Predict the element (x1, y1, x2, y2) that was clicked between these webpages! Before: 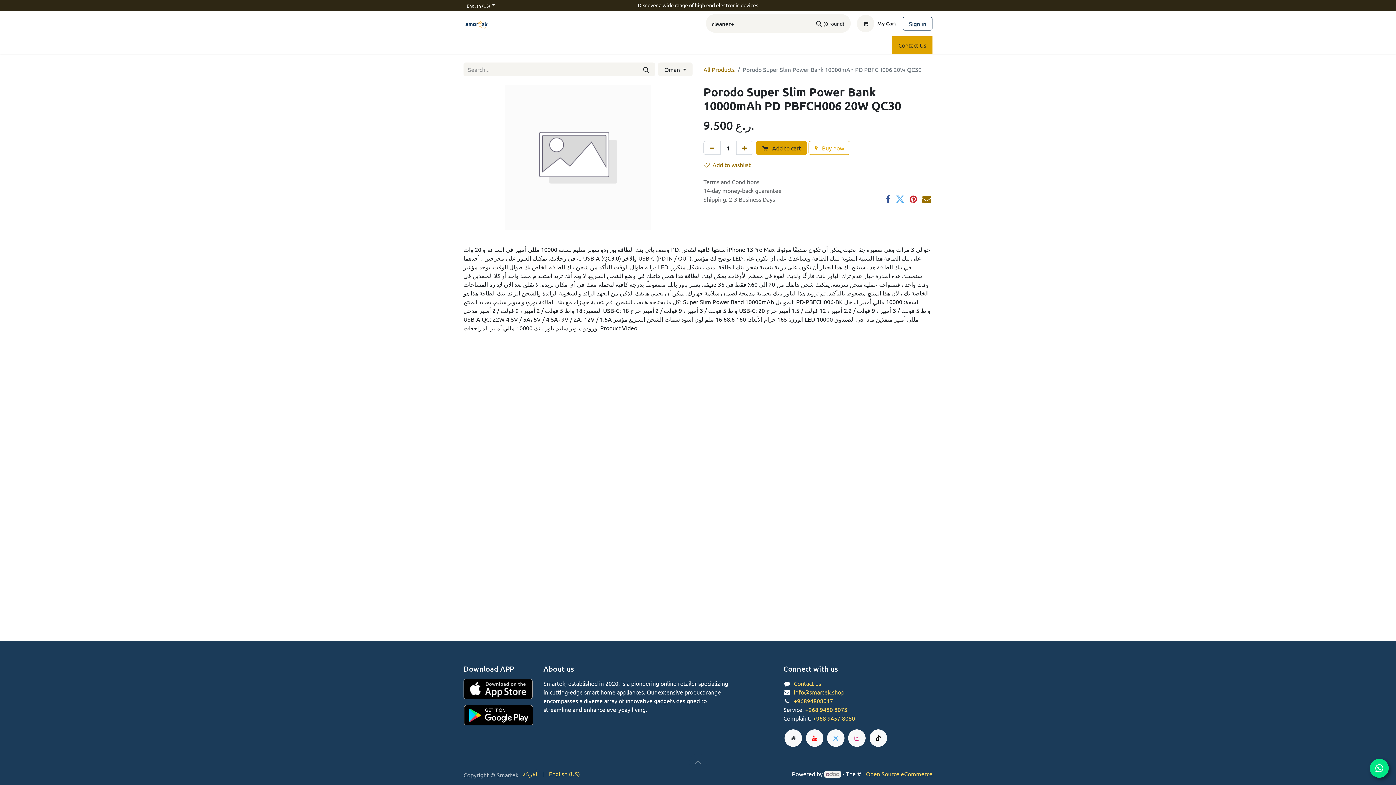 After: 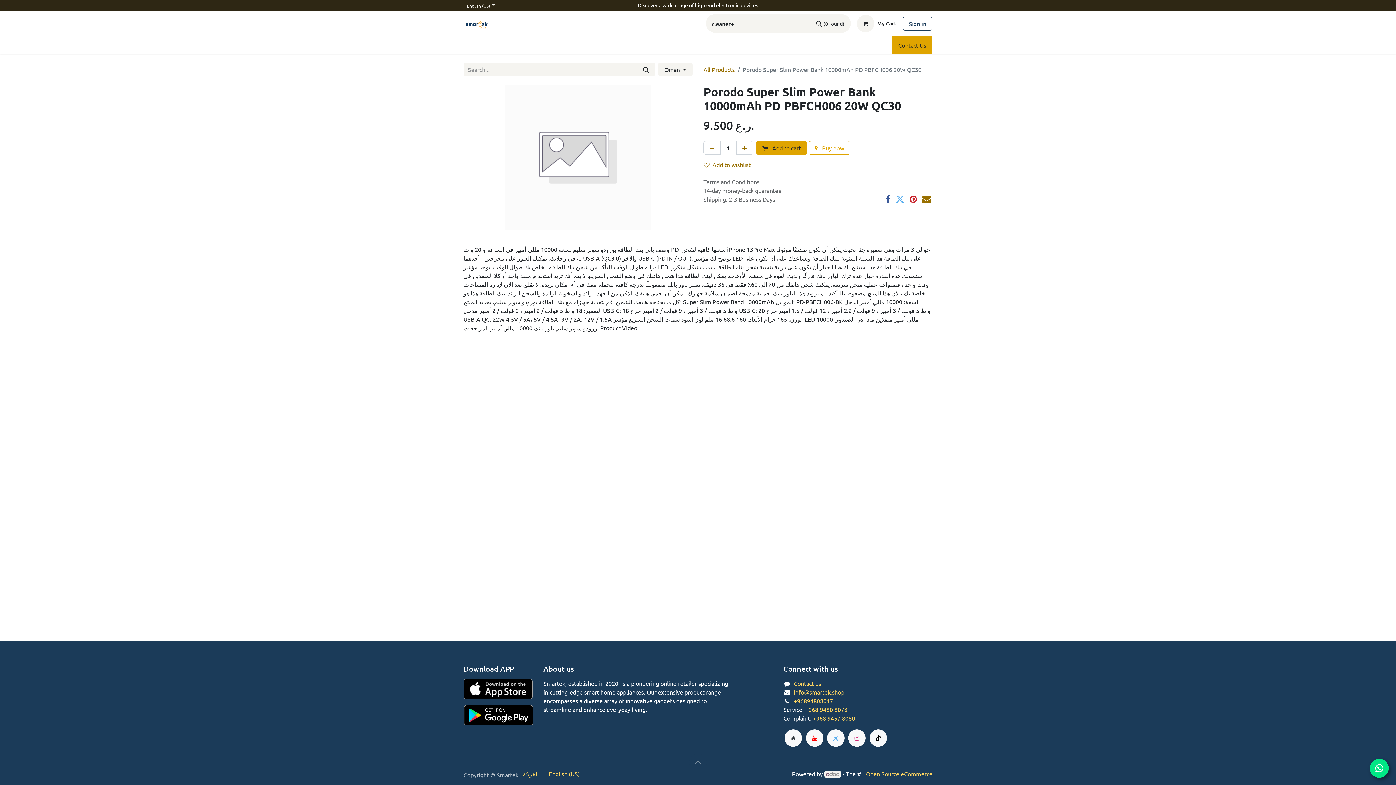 Action: bbox: (1370, 759, 1389, 778)